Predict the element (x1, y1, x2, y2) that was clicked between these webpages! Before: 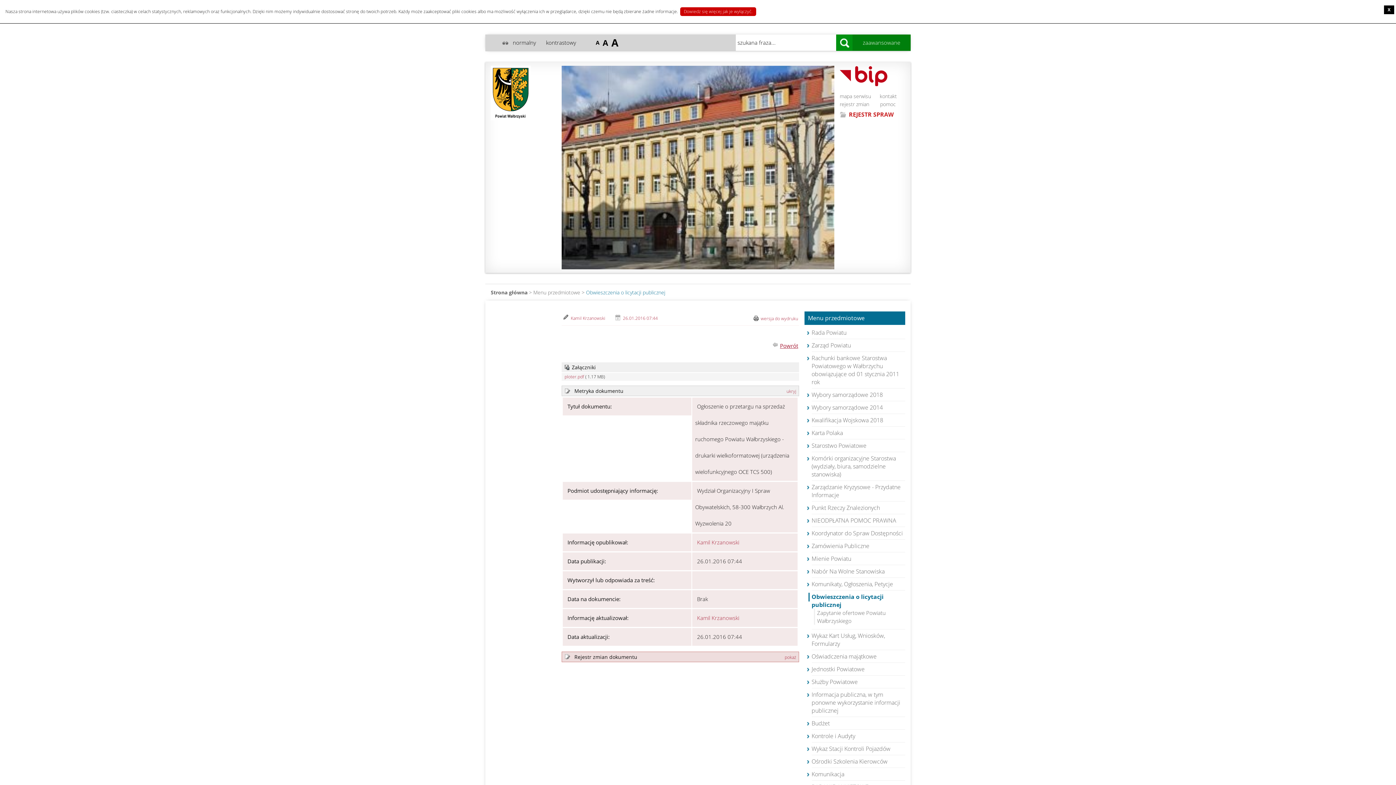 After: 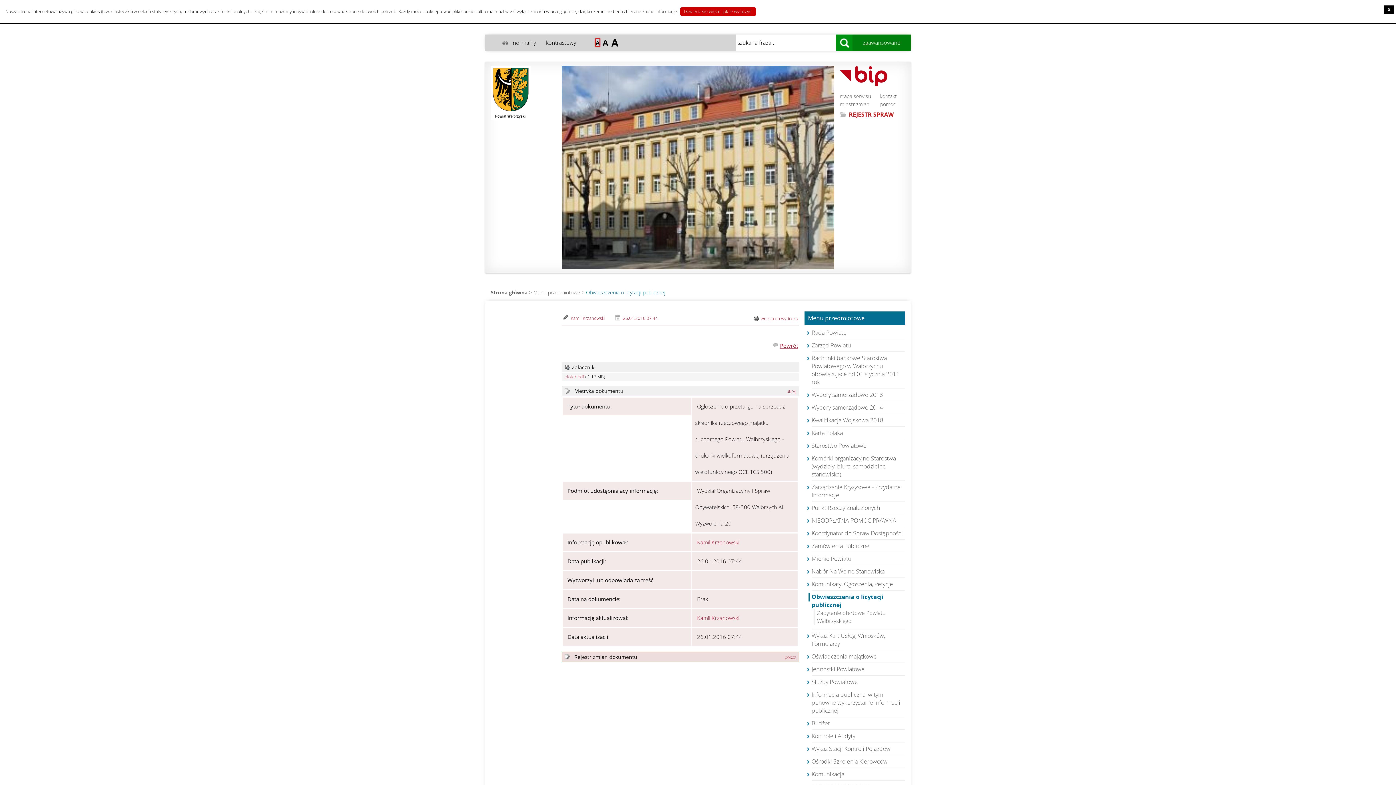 Action: bbox: (595, 38, 599, 46) label: A